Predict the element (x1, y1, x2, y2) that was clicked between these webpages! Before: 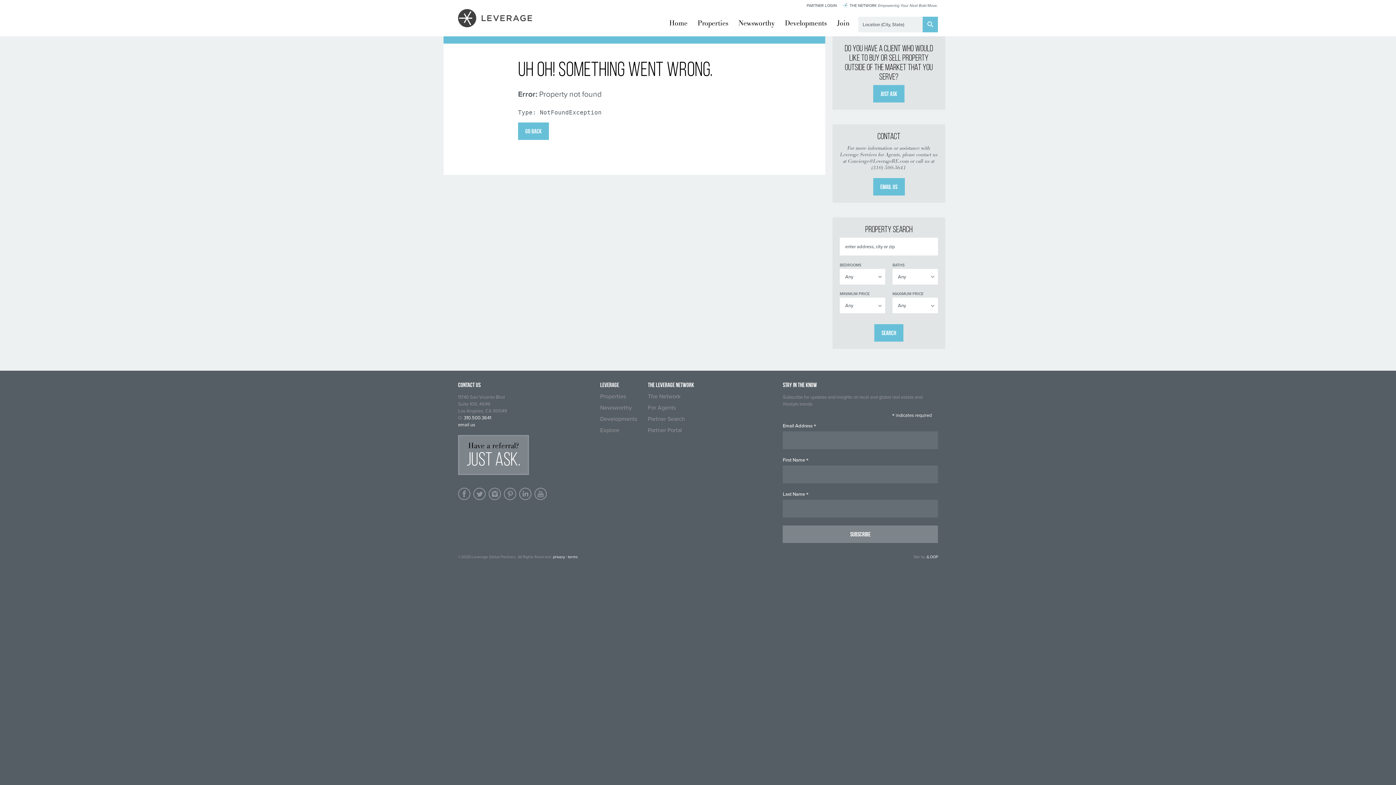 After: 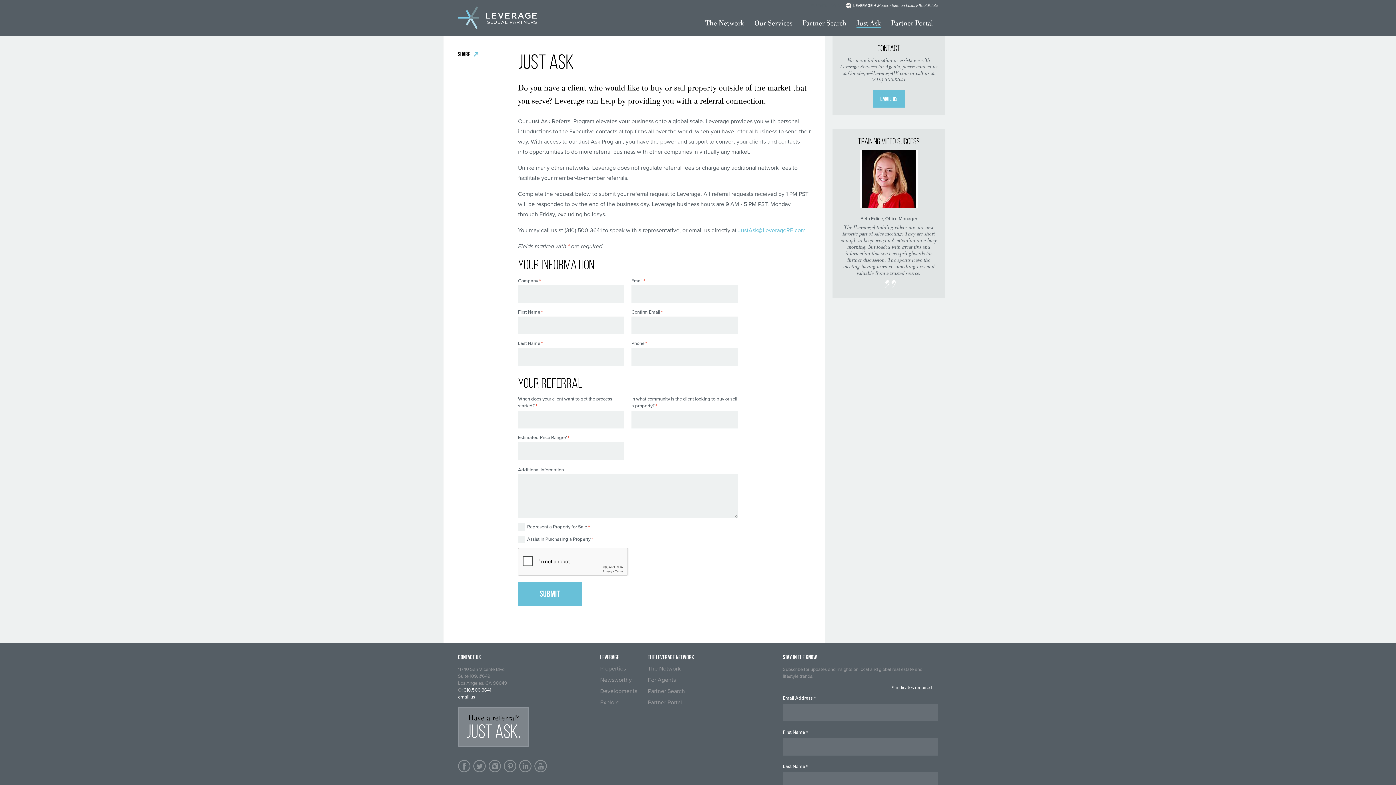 Action: label: JUST ASK bbox: (873, 85, 904, 102)